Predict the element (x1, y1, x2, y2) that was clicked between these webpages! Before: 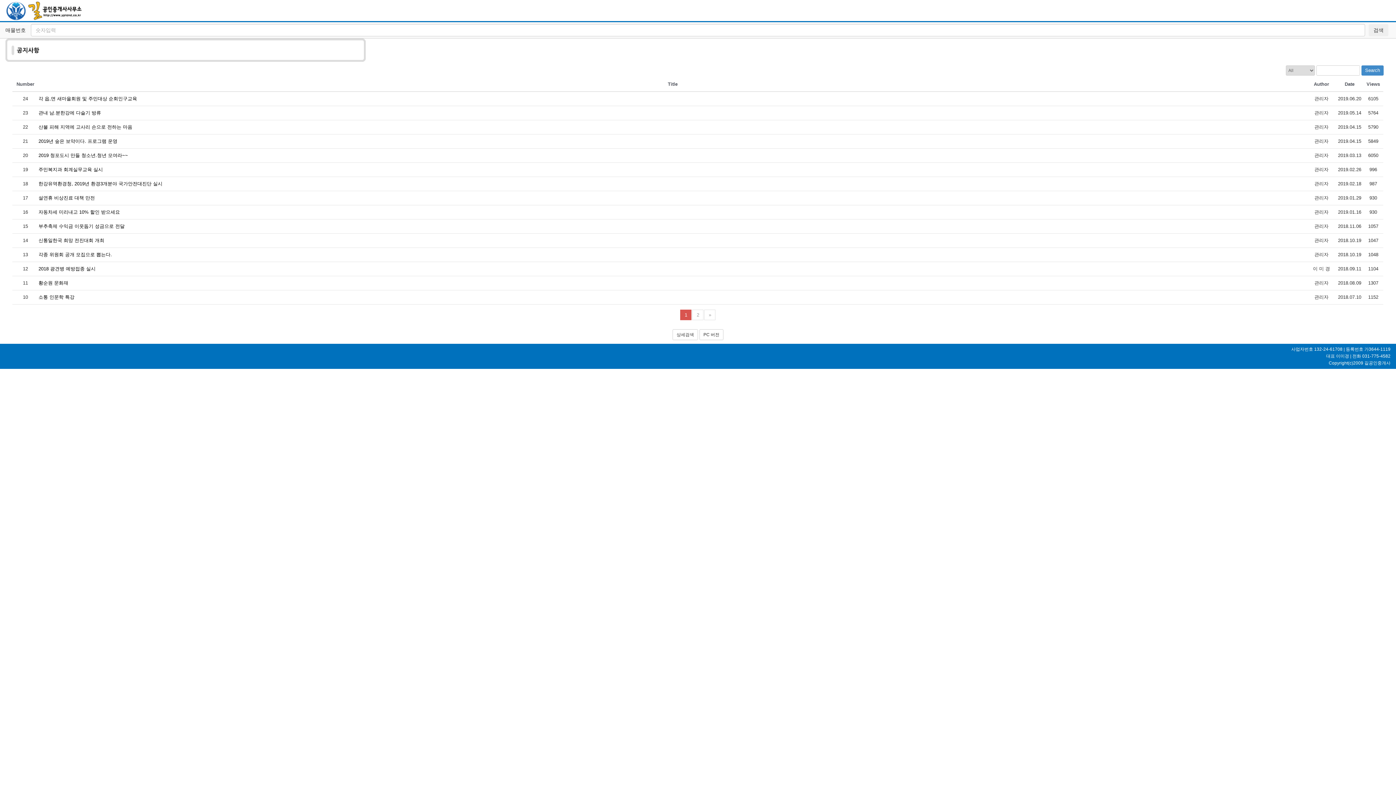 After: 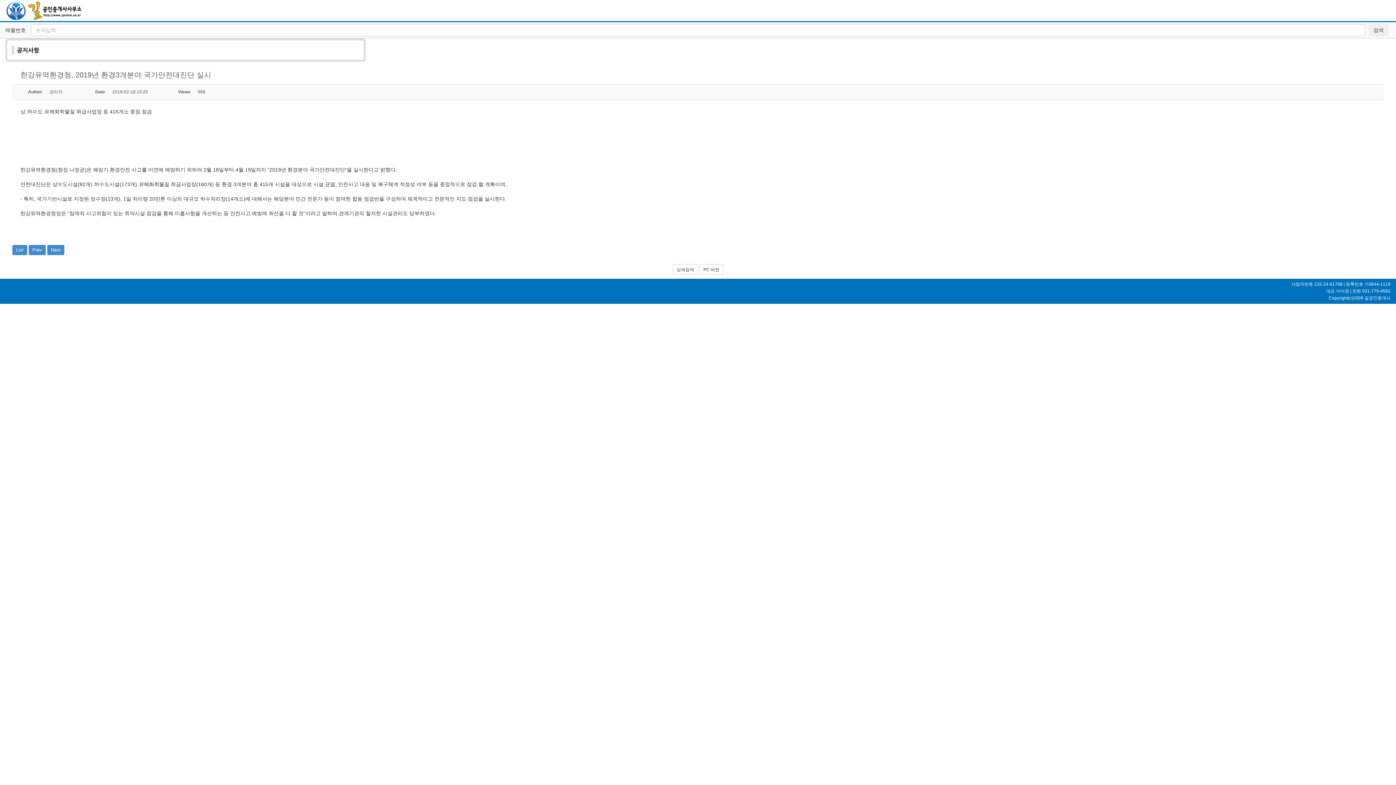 Action: bbox: (38, 181, 162, 186) label: 한강유역환경청, 2019년 환경3개분야 국가안전대진단 실시